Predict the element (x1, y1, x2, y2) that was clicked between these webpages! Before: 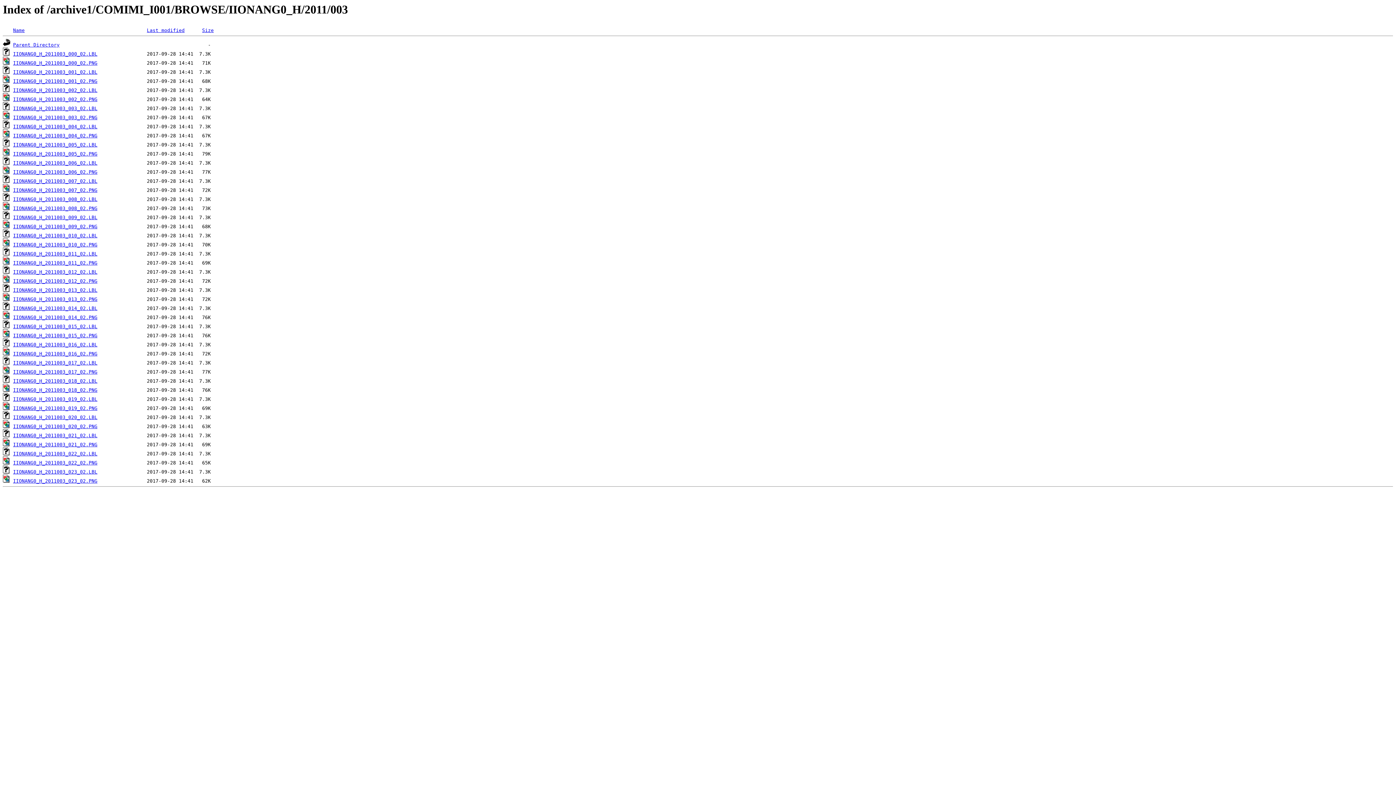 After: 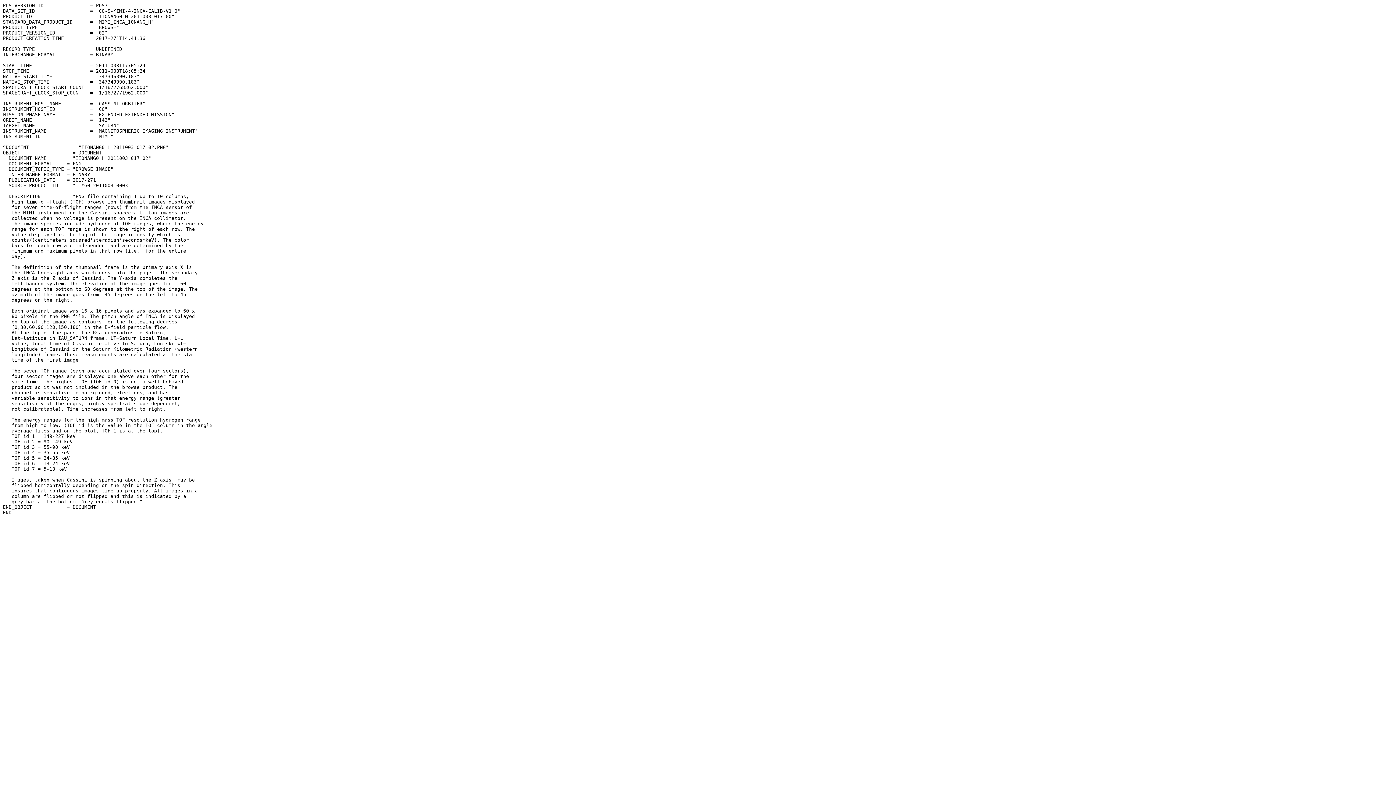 Action: label: IIONANG0_H_2011003_017_02.LBL bbox: (13, 360, 97, 365)